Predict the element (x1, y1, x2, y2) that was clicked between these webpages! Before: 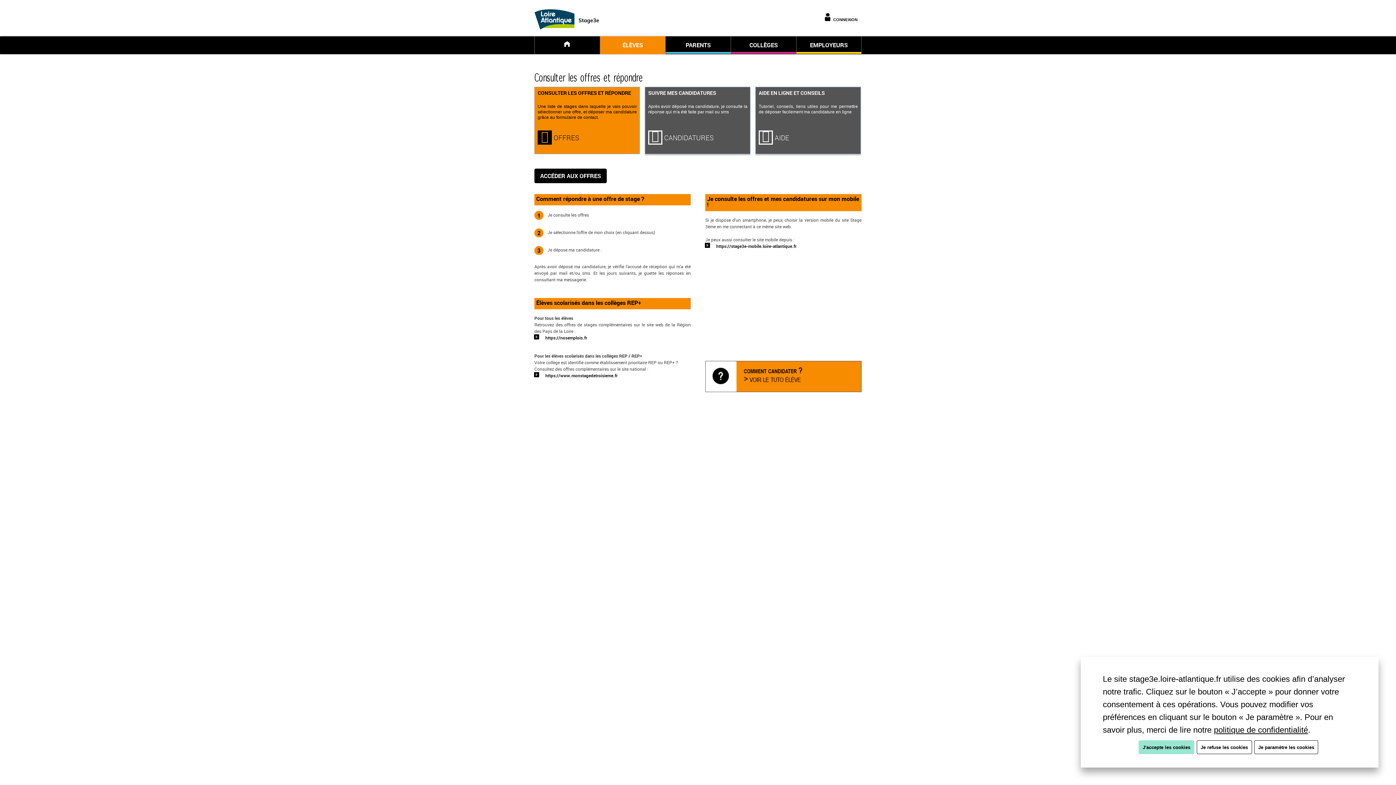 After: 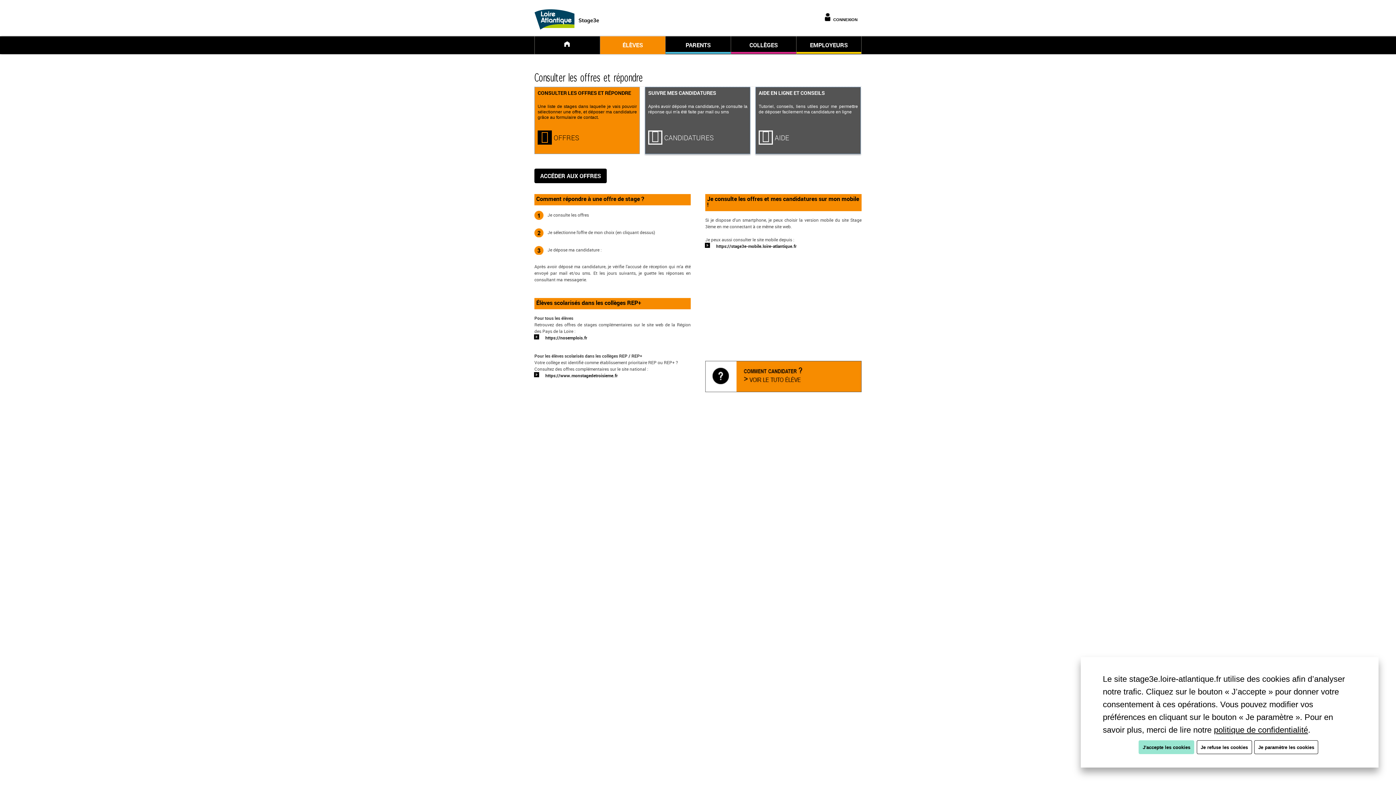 Action: bbox: (545, 334, 587, 340) label: https://nosemplois.fr